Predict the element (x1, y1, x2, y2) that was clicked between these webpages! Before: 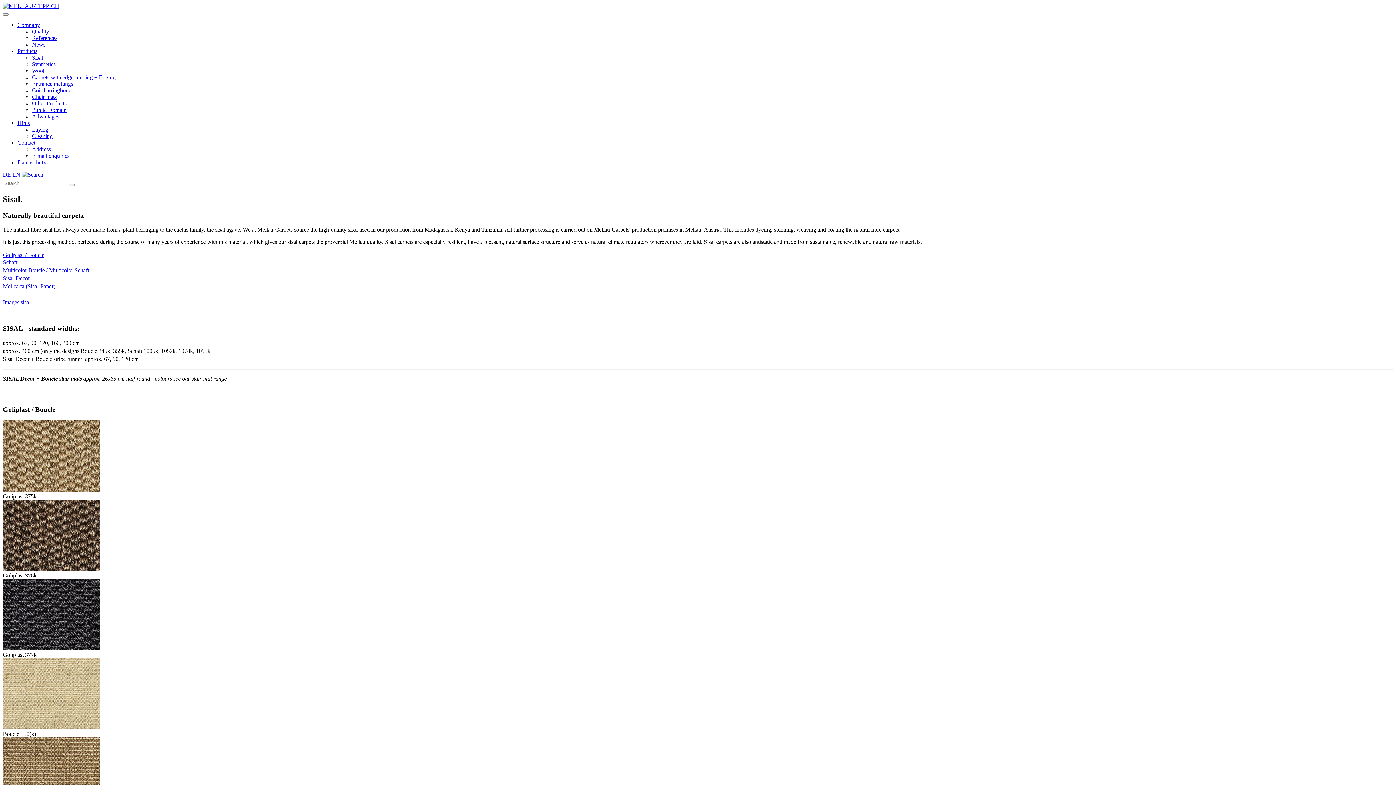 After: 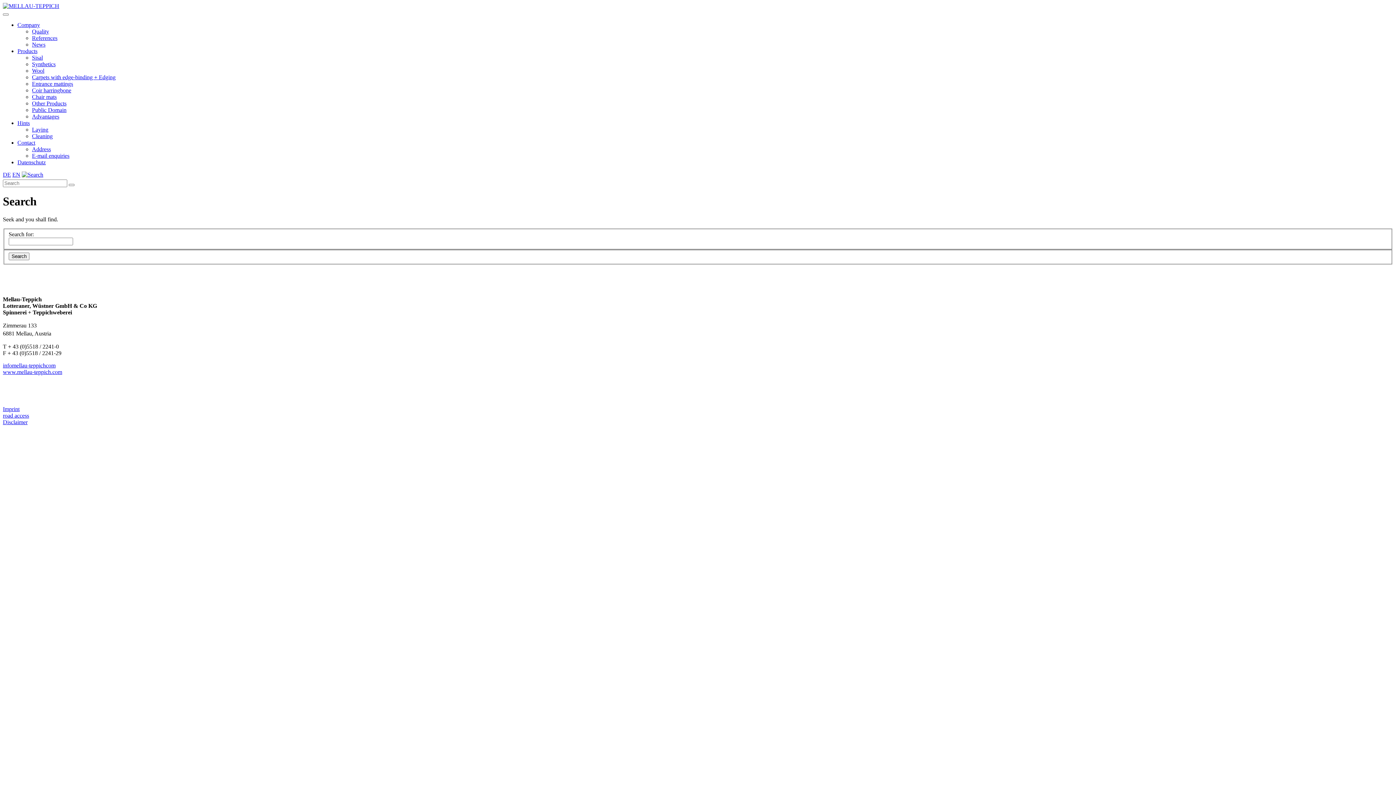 Action: bbox: (68, 184, 74, 186)